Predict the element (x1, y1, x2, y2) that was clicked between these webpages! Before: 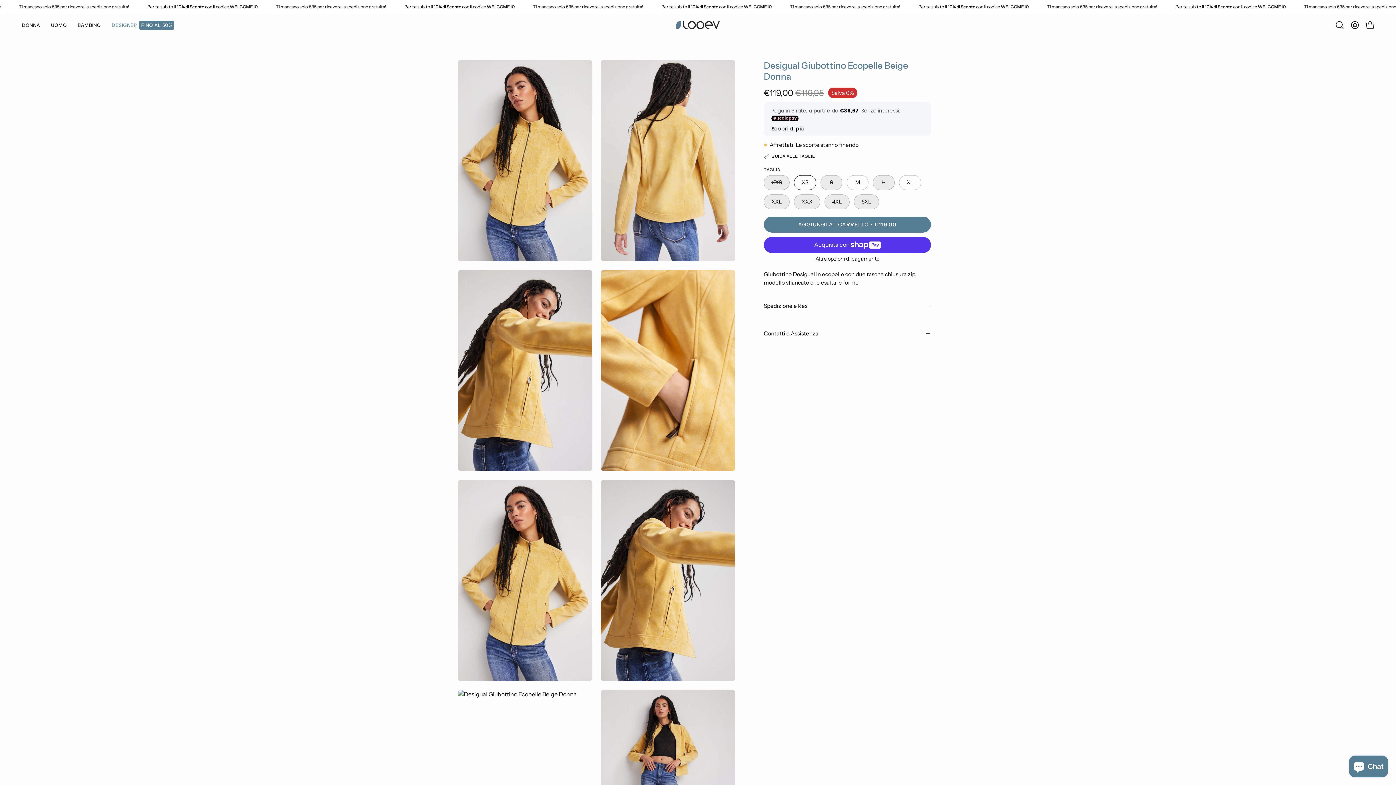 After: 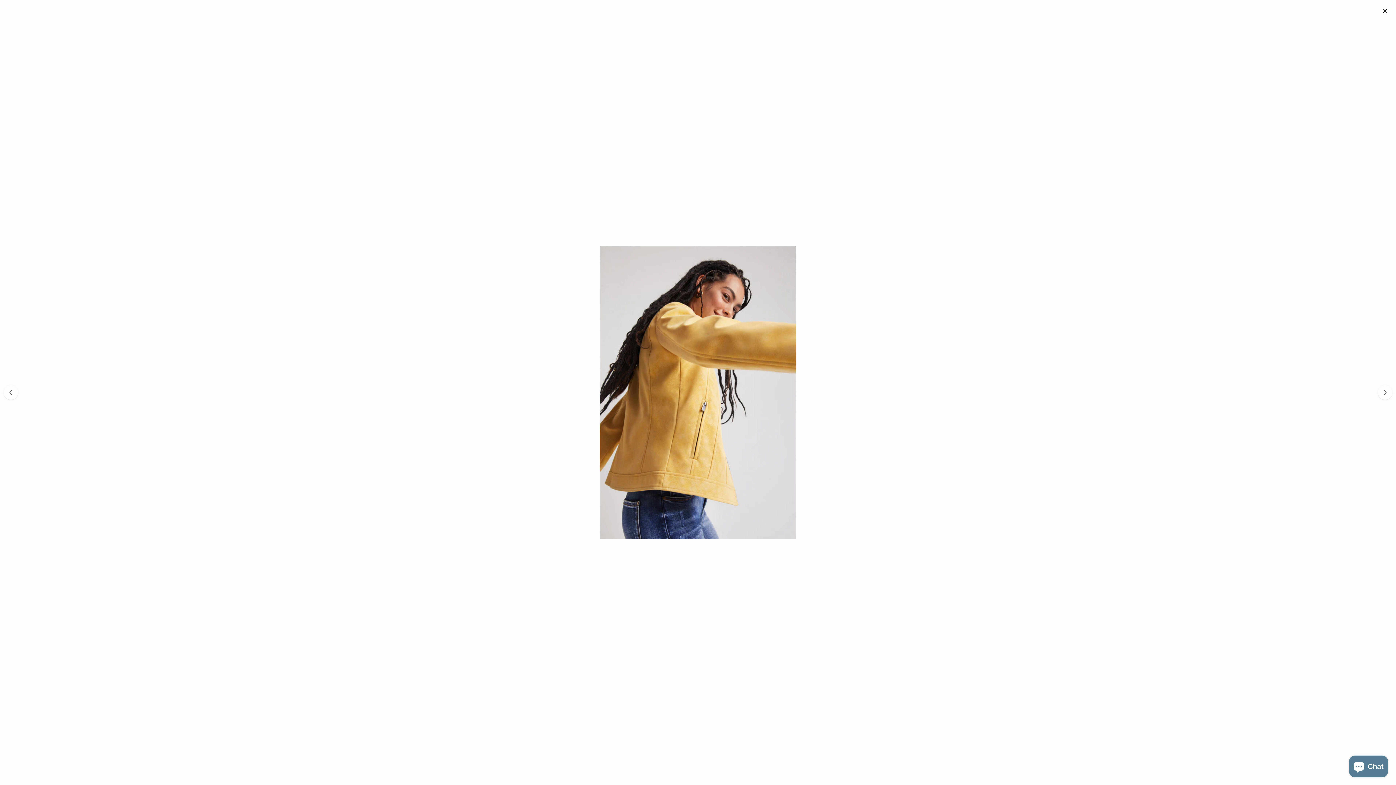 Action: bbox: (458, 270, 592, 471) label: Apri lightbox dell'immagine